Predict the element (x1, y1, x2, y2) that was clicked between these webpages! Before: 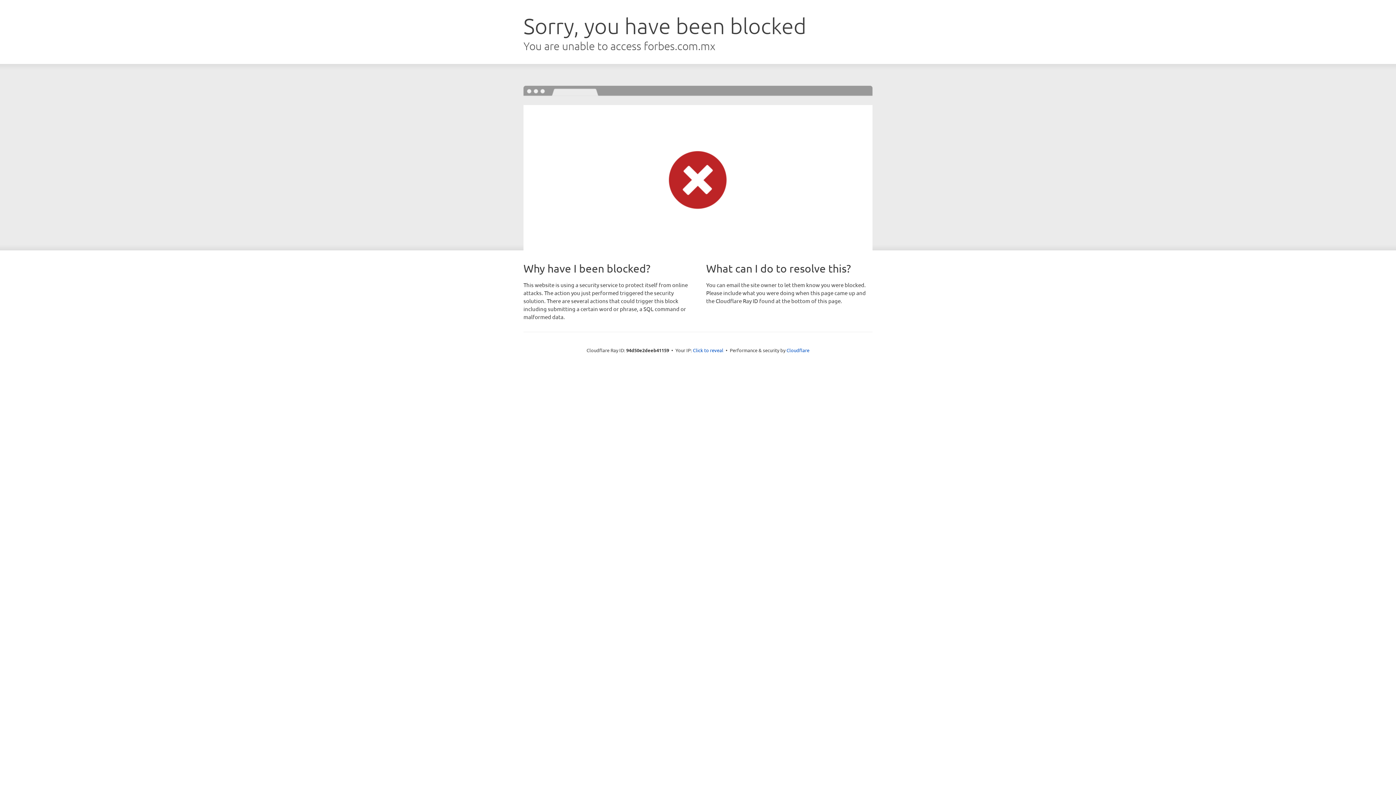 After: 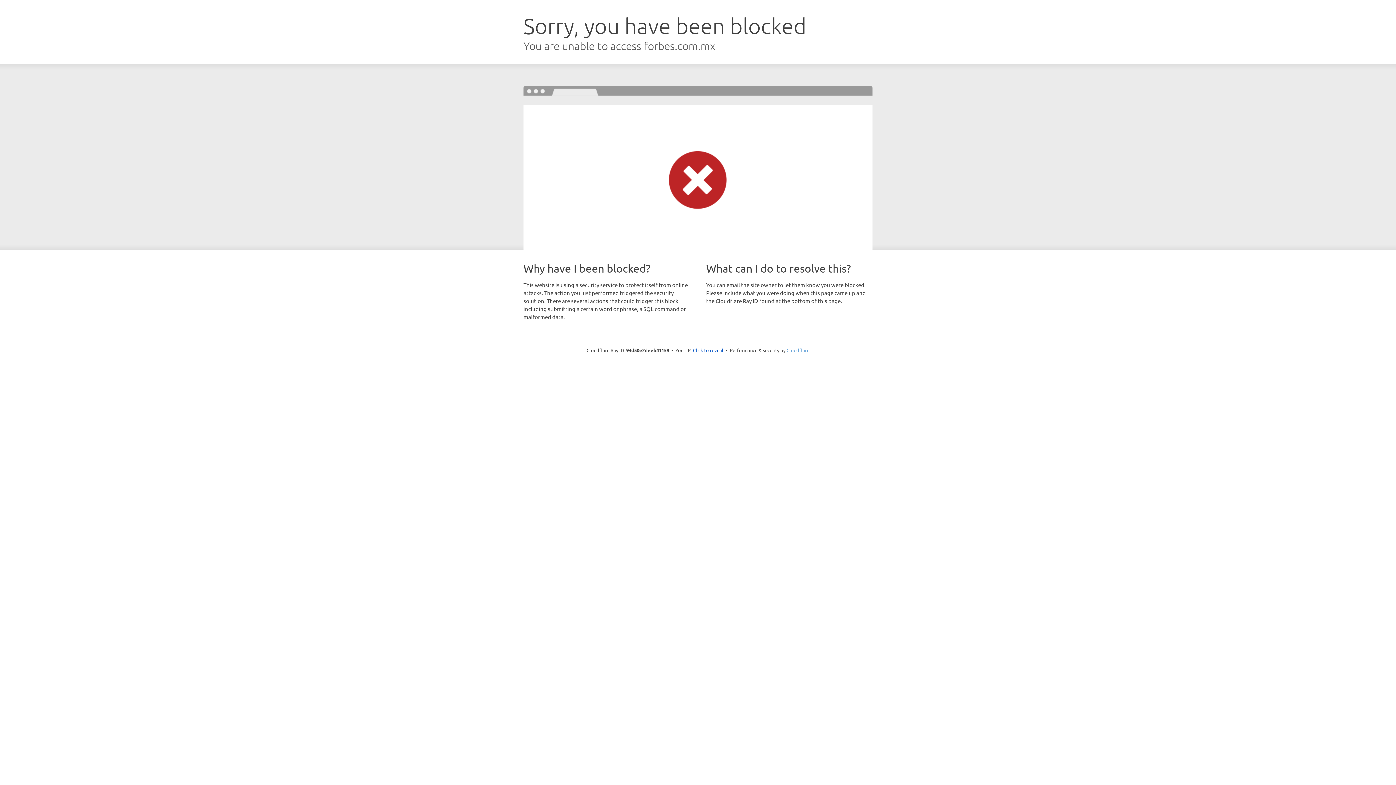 Action: label: Cloudflare bbox: (786, 347, 809, 353)